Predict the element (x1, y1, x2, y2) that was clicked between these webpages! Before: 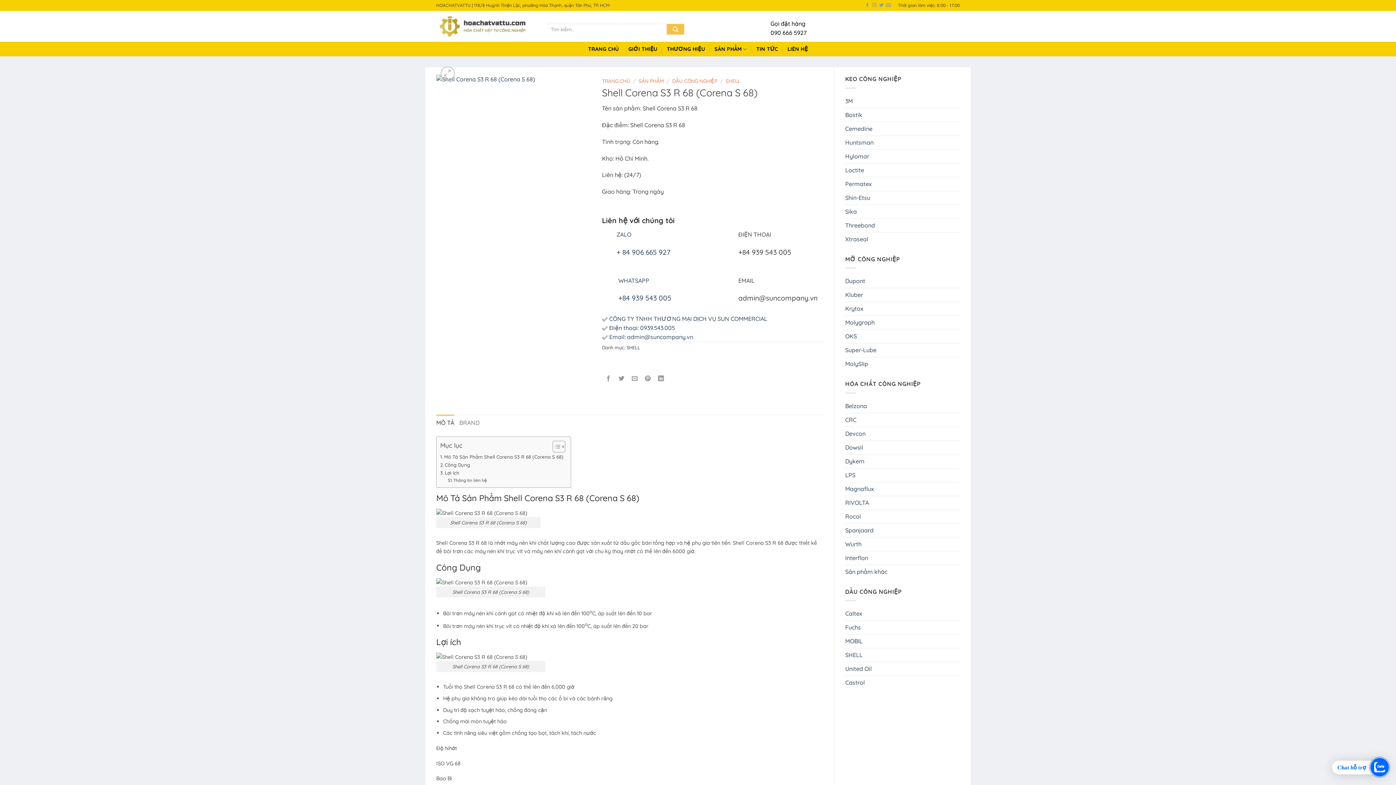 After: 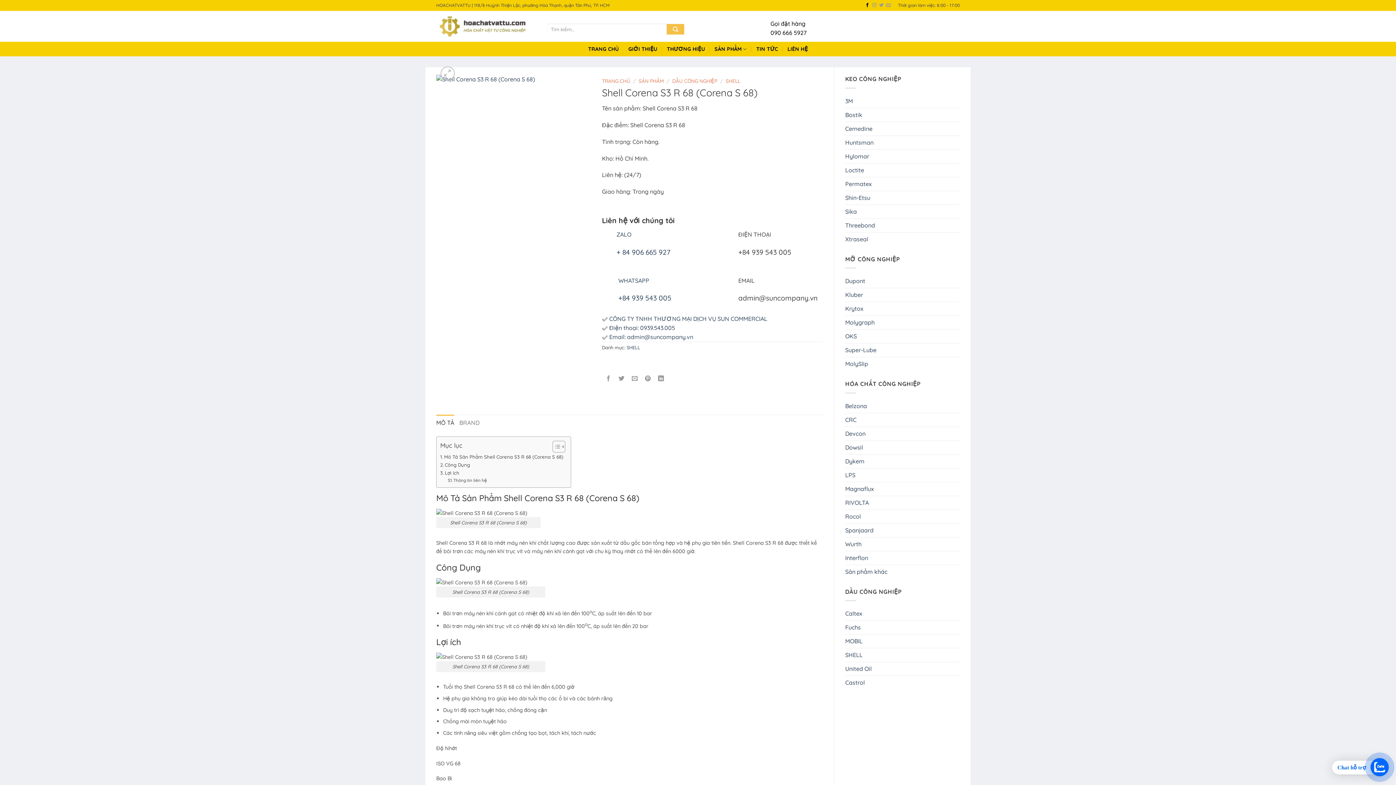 Action: bbox: (865, 3, 869, 8) label: Follow on Facebook